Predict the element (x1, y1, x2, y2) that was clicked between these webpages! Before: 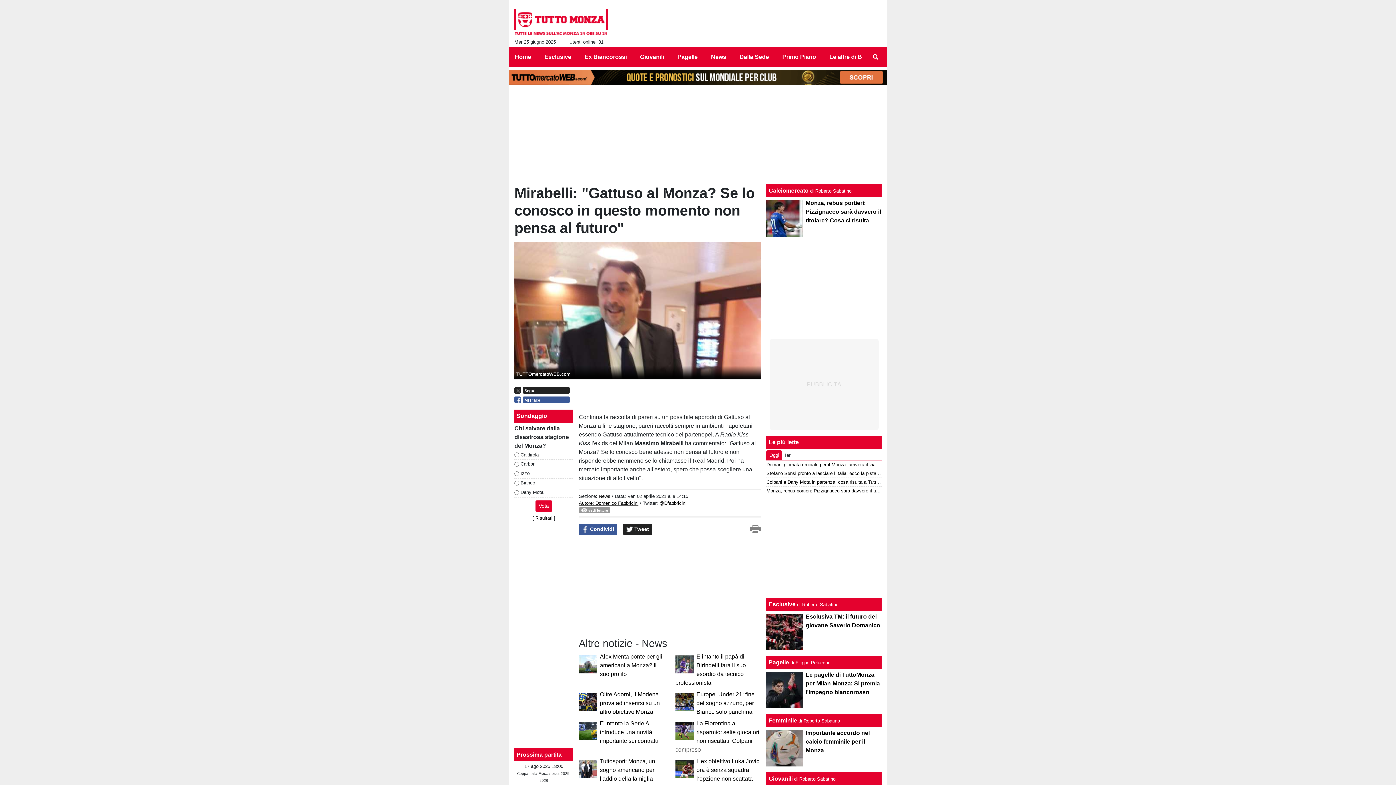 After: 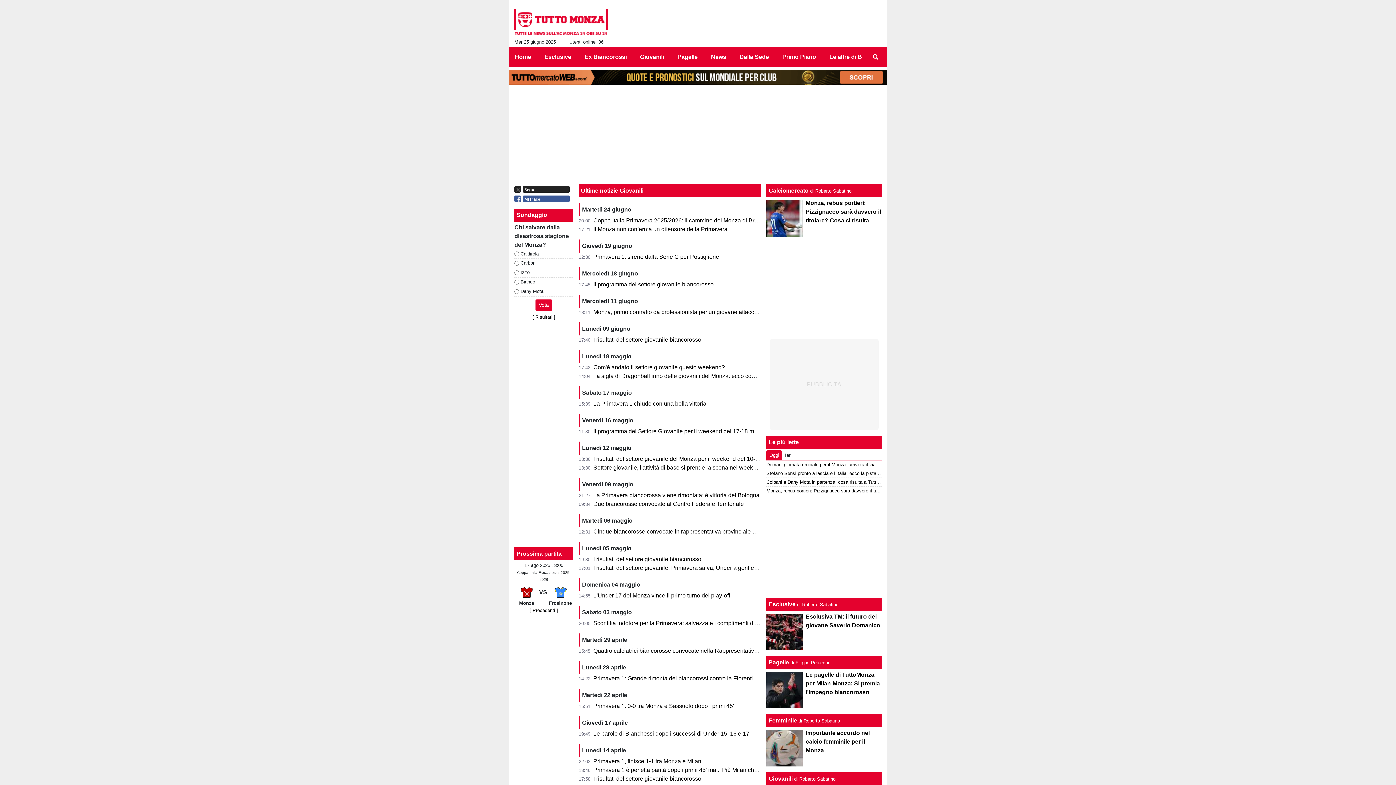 Action: label: Giovanili bbox: (768, 776, 792, 782)